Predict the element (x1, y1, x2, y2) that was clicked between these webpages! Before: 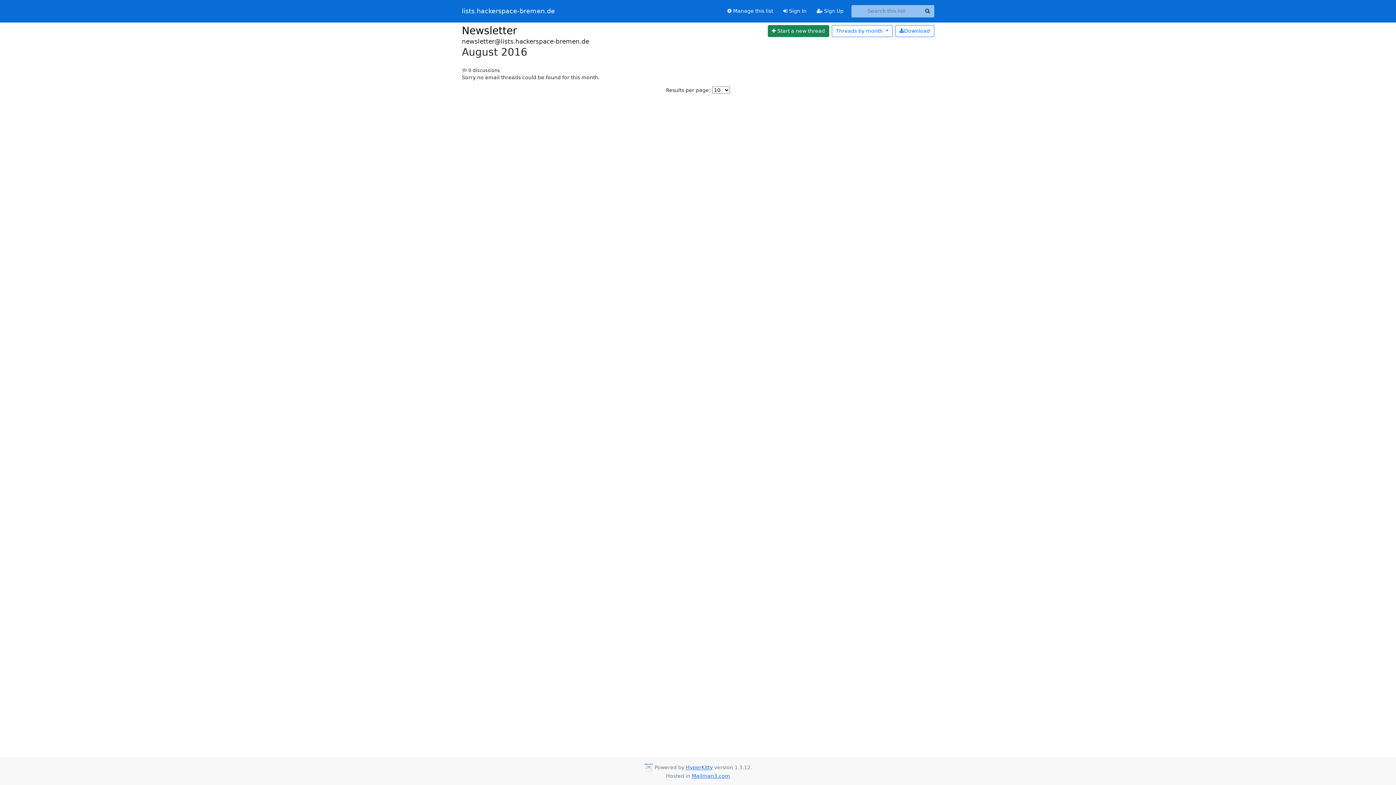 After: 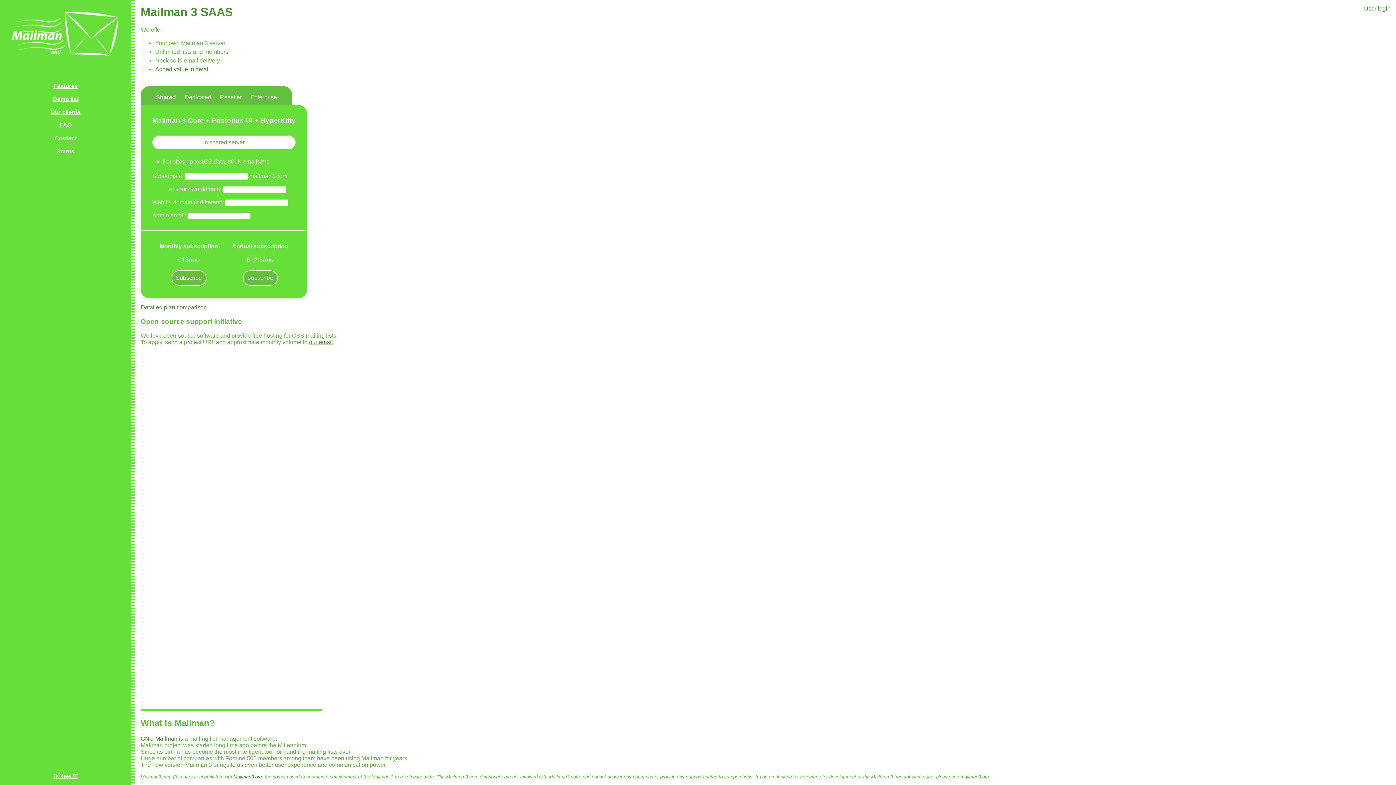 Action: bbox: (692, 773, 730, 779) label: Mailman3.com